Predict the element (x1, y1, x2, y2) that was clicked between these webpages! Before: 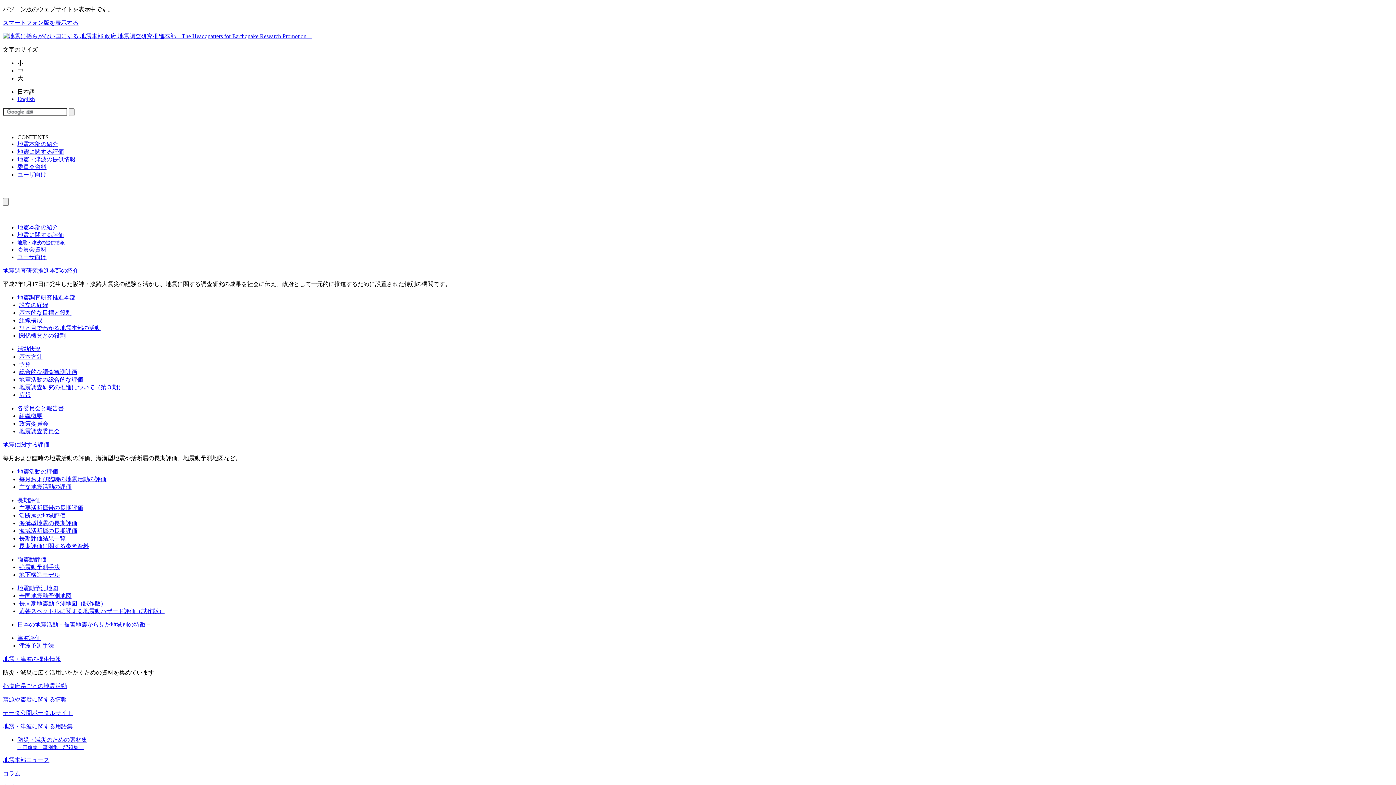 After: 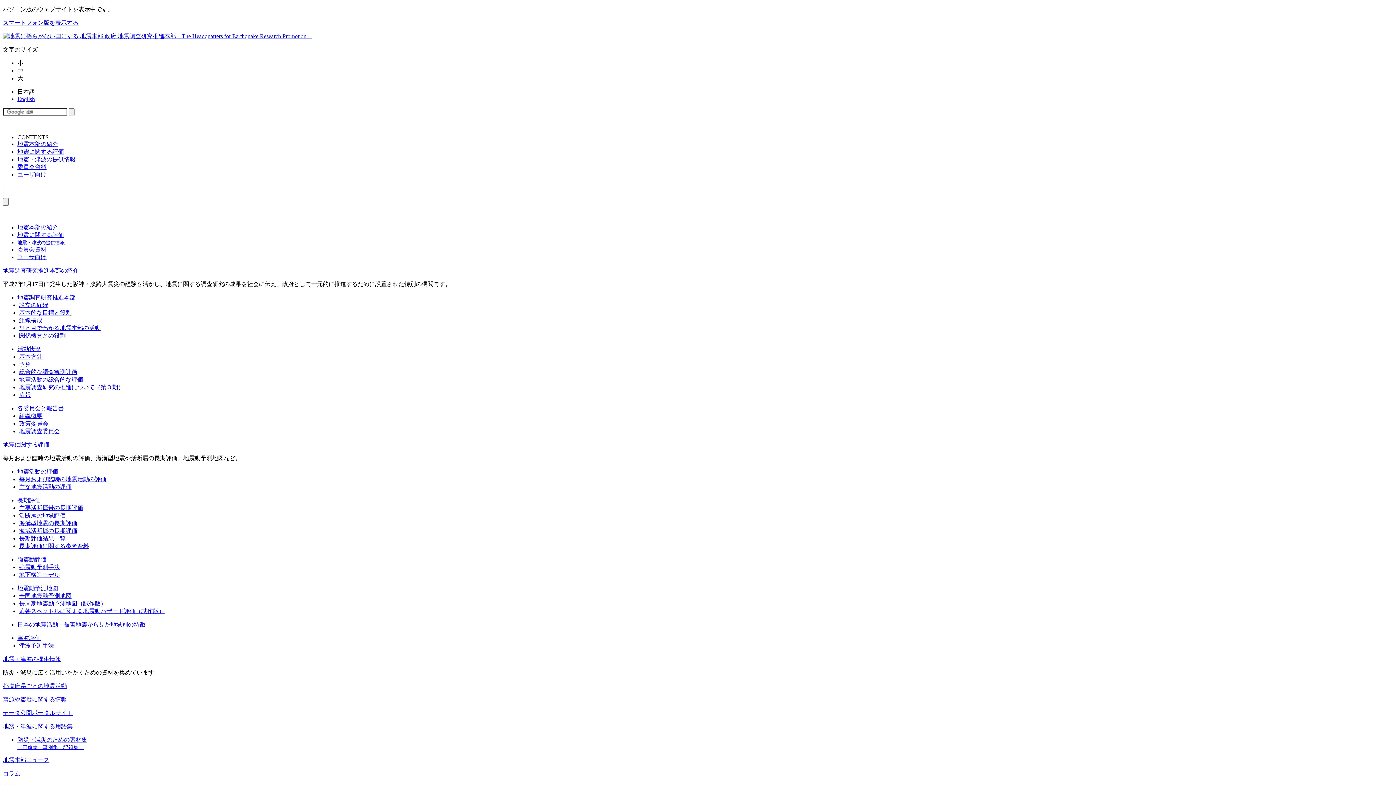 Action: bbox: (2, 723, 72, 729) label: 地震・津波に関する用語集